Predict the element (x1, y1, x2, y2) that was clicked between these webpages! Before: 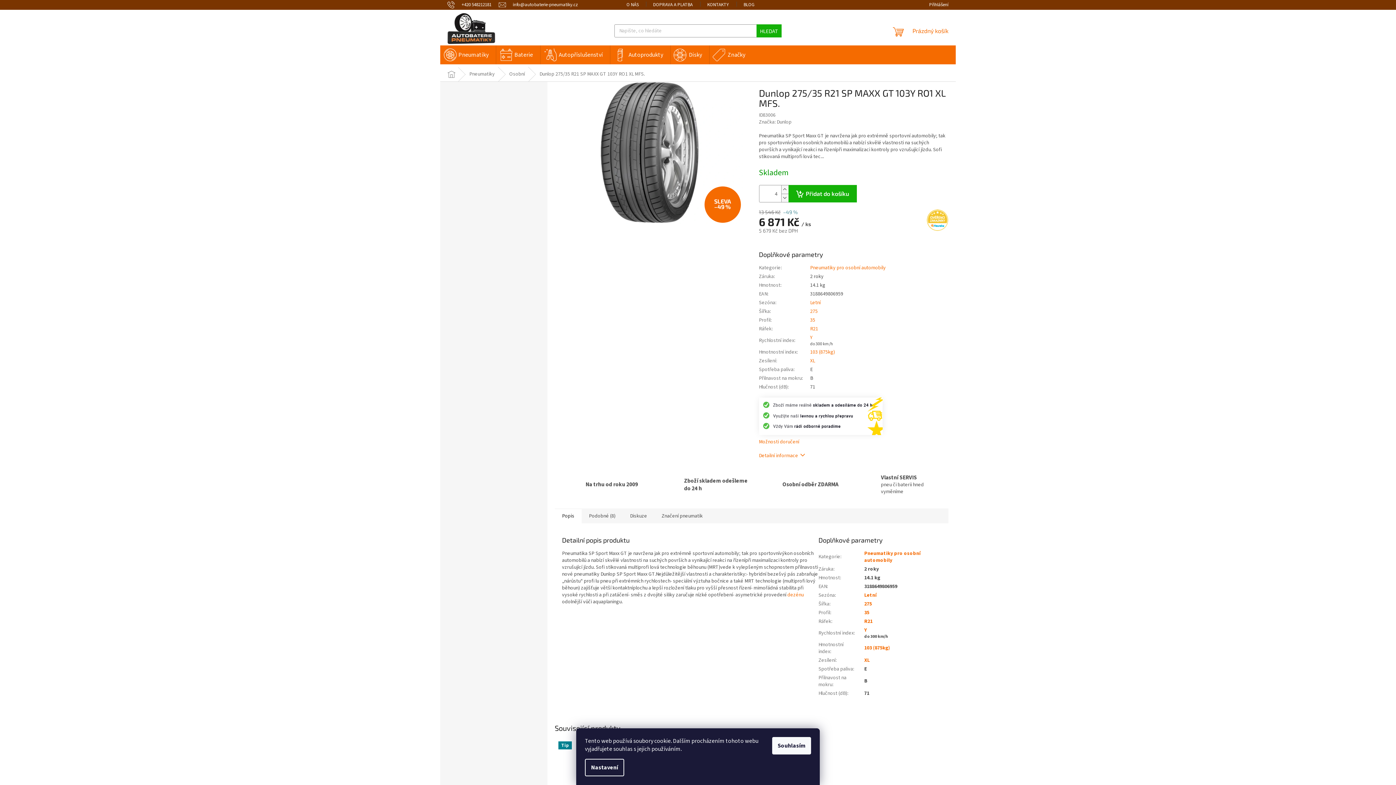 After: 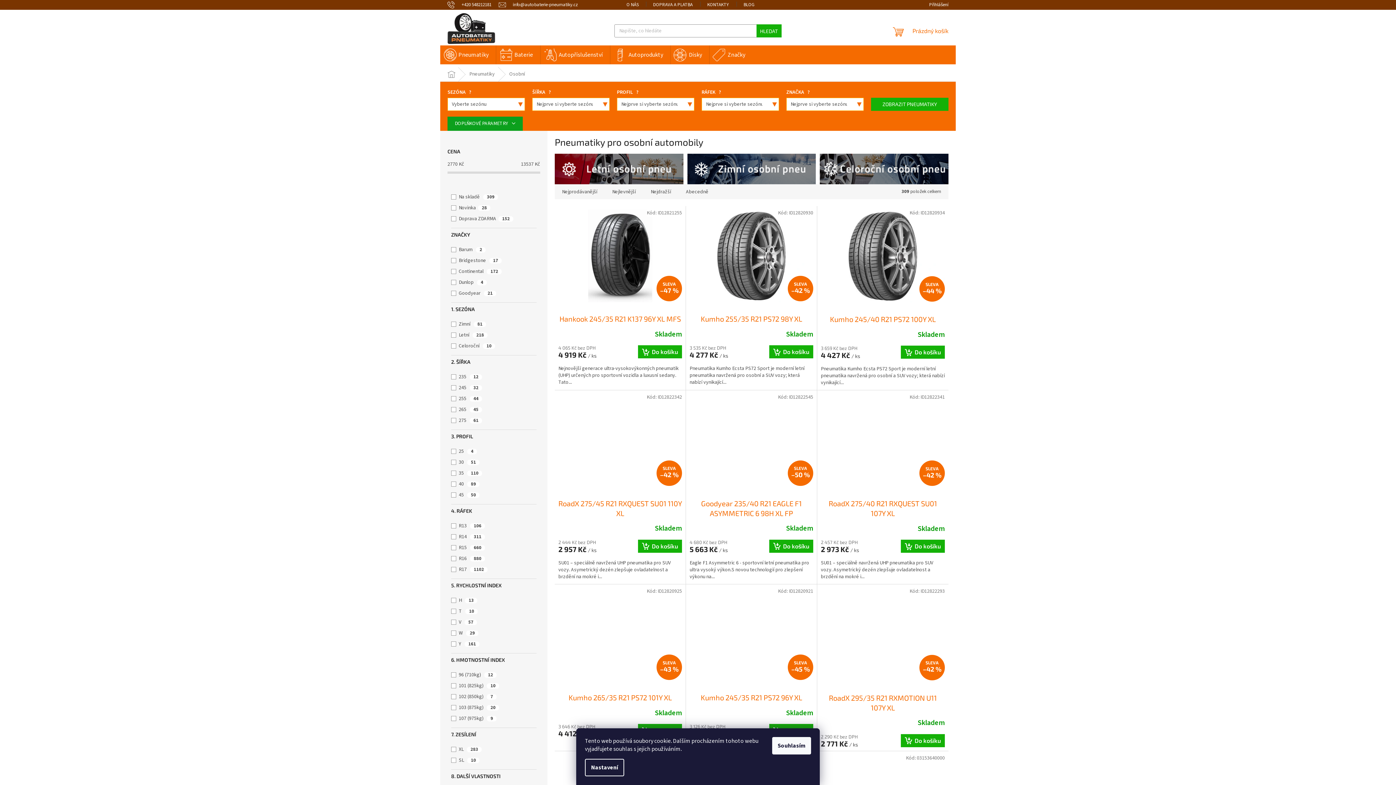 Action: bbox: (810, 325, 818, 332) label: R21